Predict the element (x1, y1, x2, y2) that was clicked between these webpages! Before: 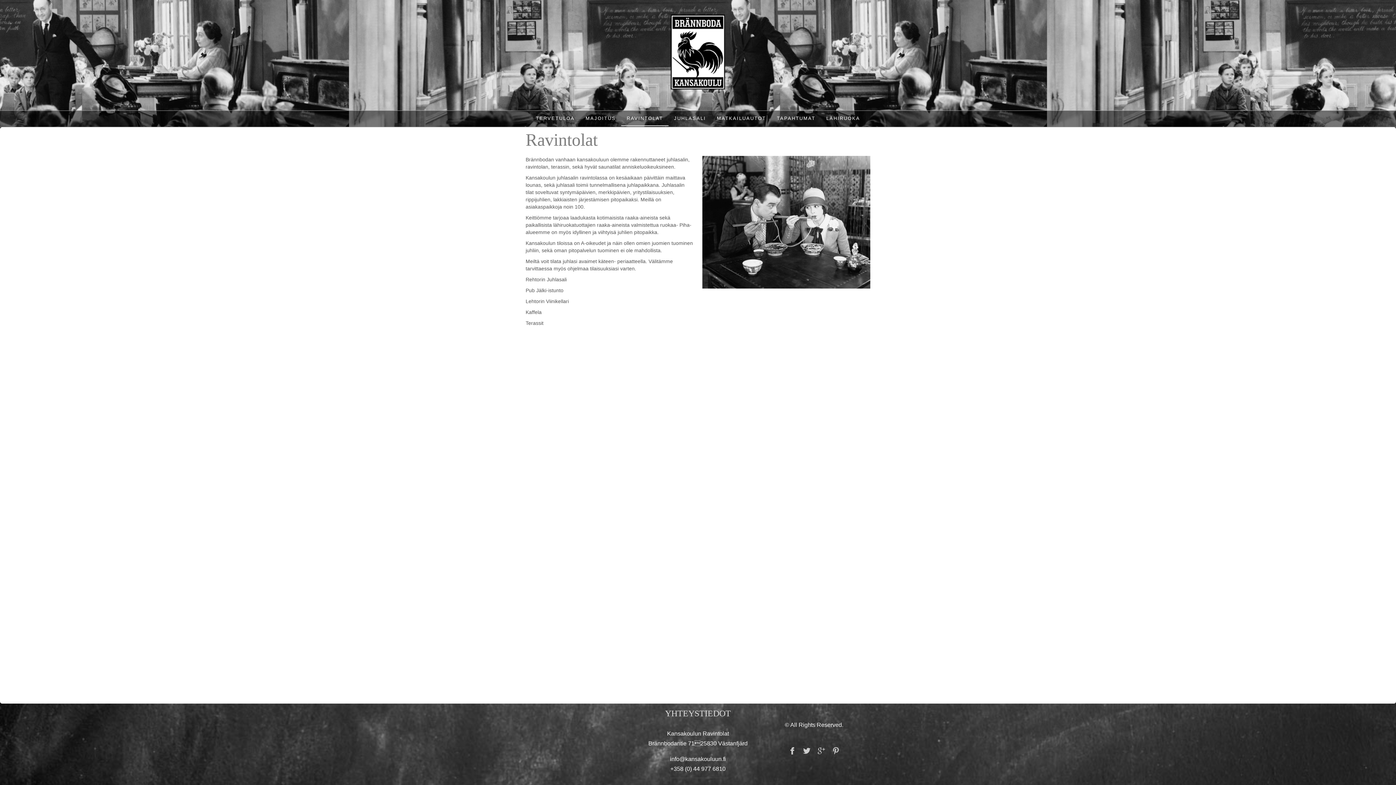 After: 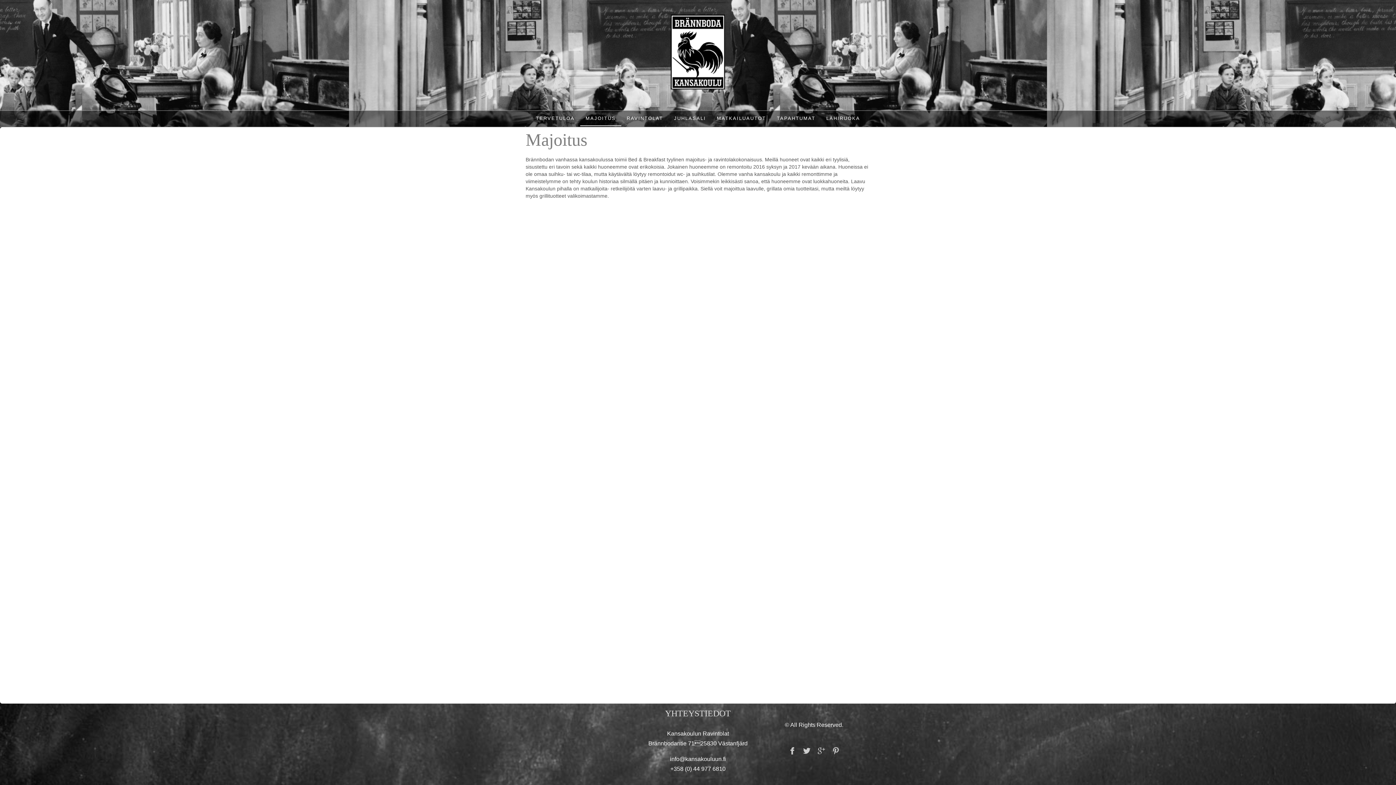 Action: label: MAJOITUS bbox: (580, 111, 621, 125)